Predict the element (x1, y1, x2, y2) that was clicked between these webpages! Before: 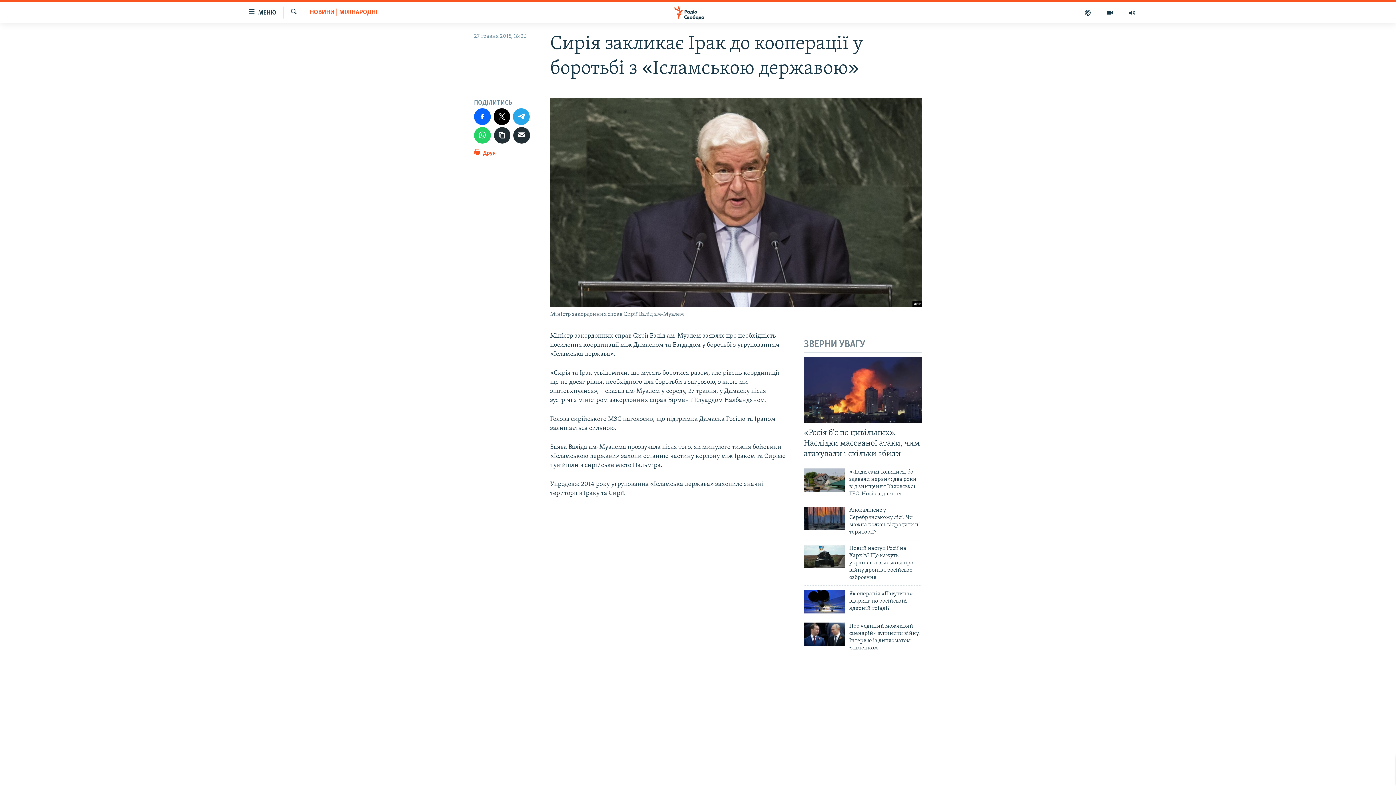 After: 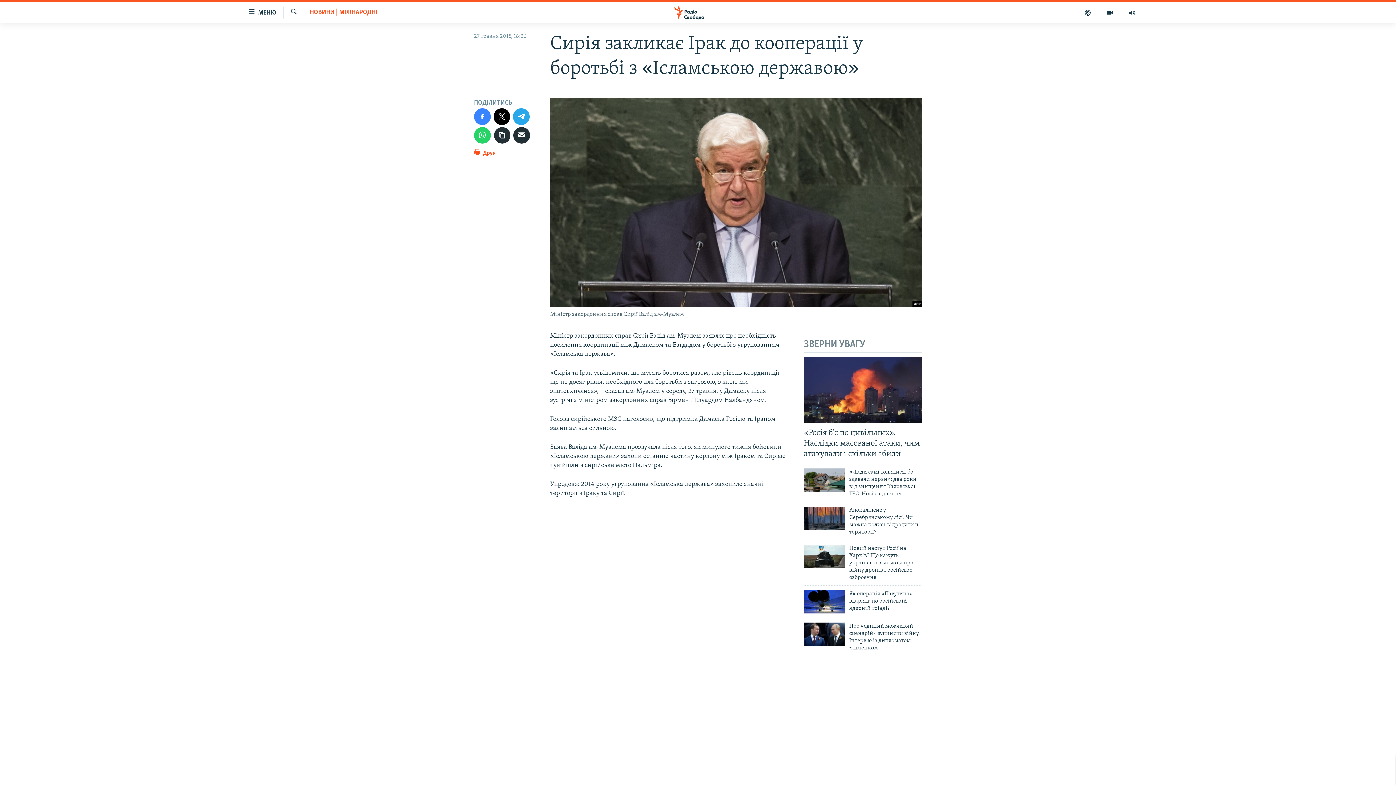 Action: bbox: (474, 108, 490, 124)